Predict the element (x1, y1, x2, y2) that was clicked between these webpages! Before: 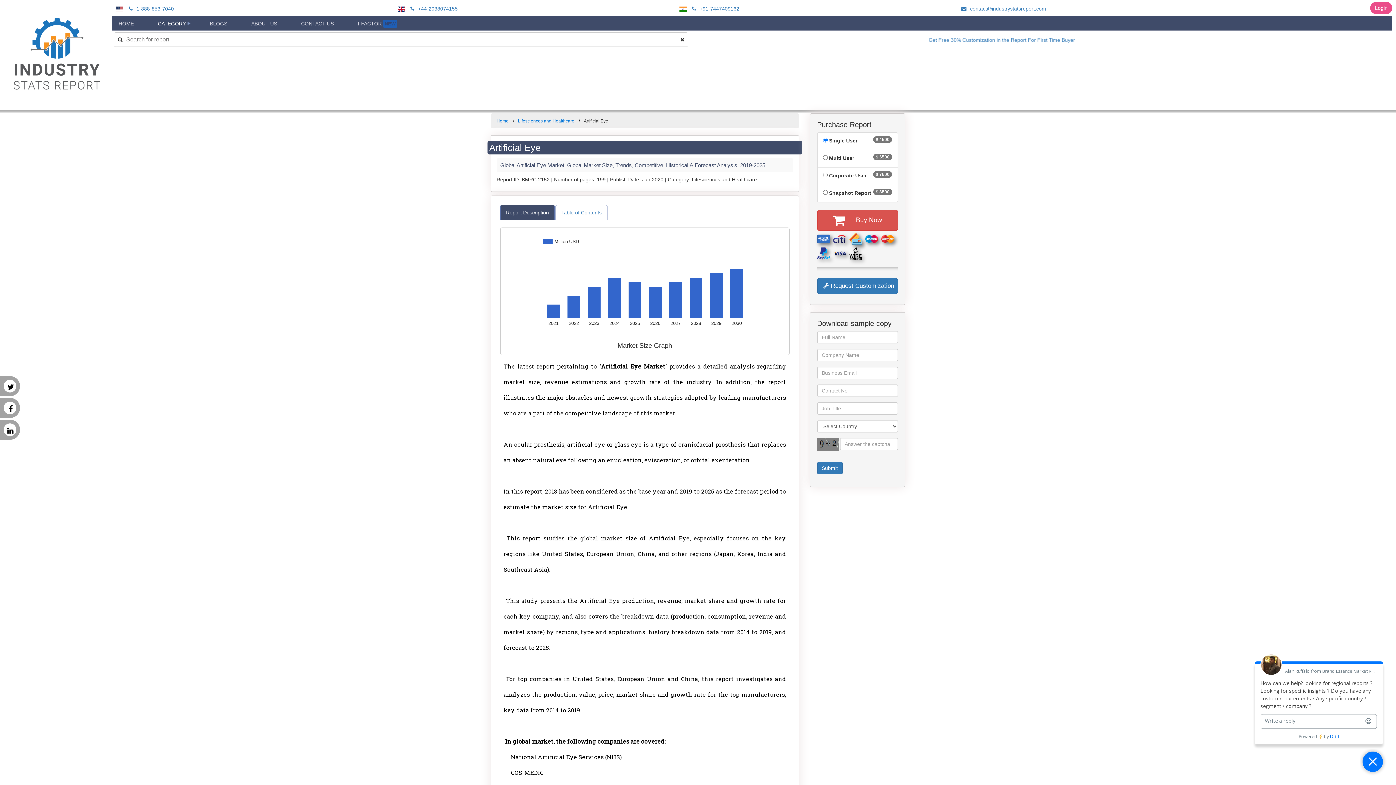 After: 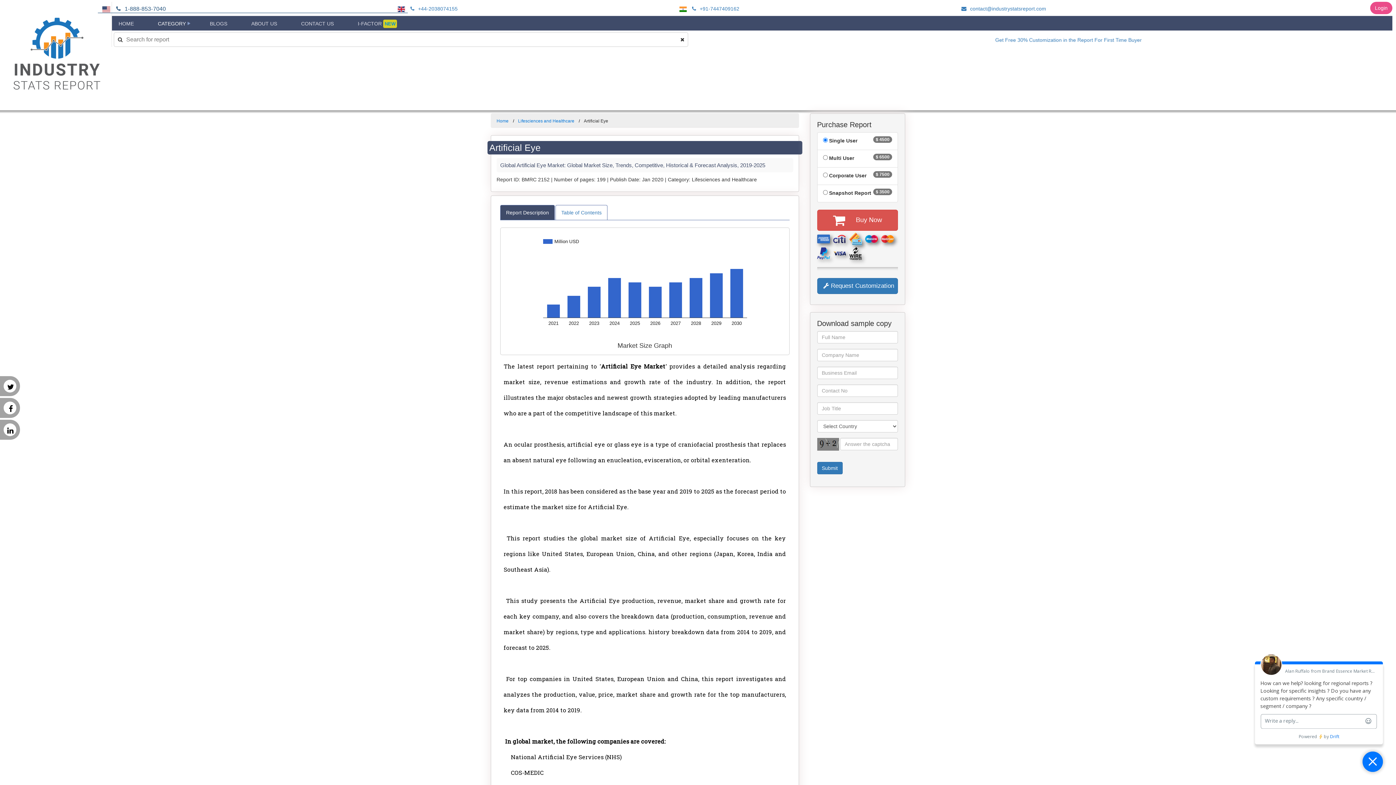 Action: bbox: (126, 5, 173, 11) label:  1-888-853-7040